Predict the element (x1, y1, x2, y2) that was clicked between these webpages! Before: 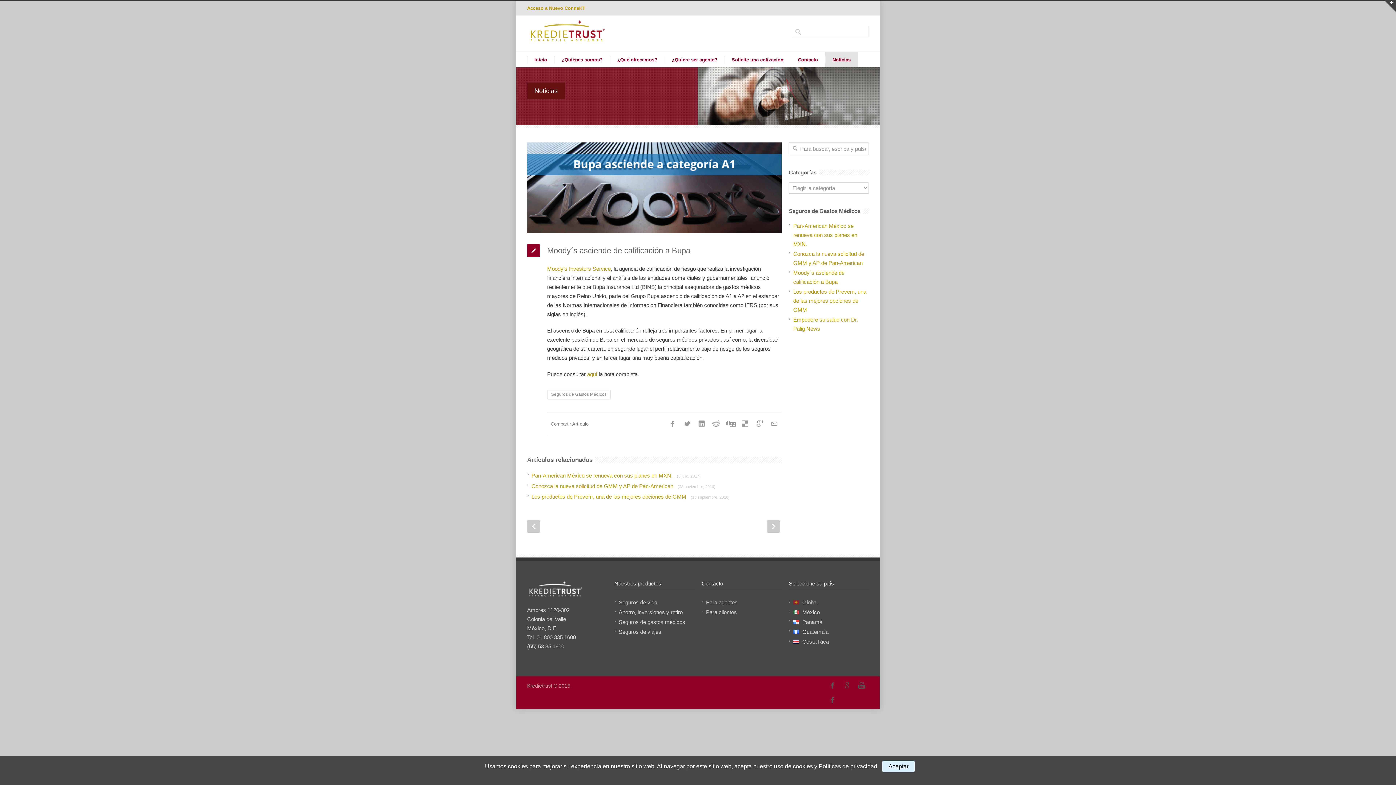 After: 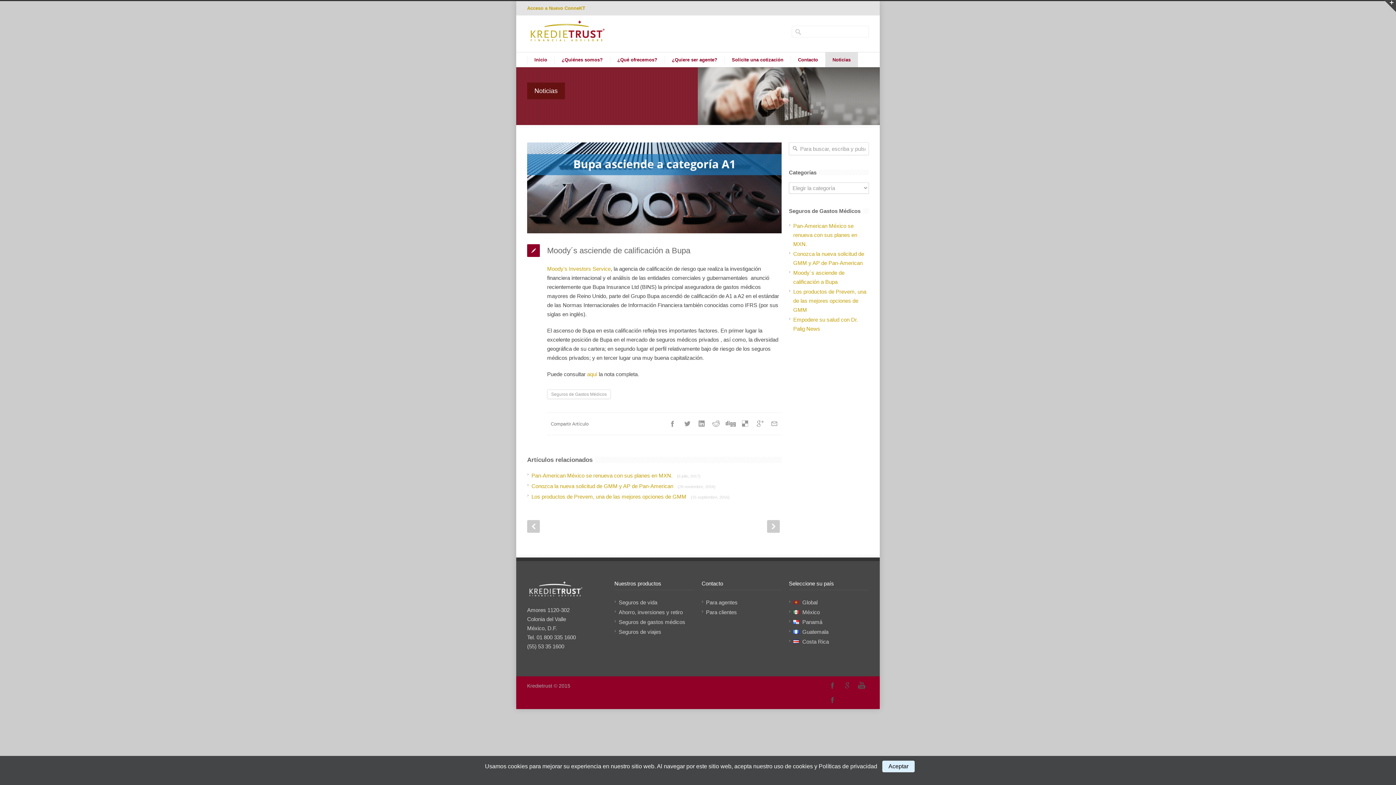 Action: bbox: (527, 244, 540, 257)